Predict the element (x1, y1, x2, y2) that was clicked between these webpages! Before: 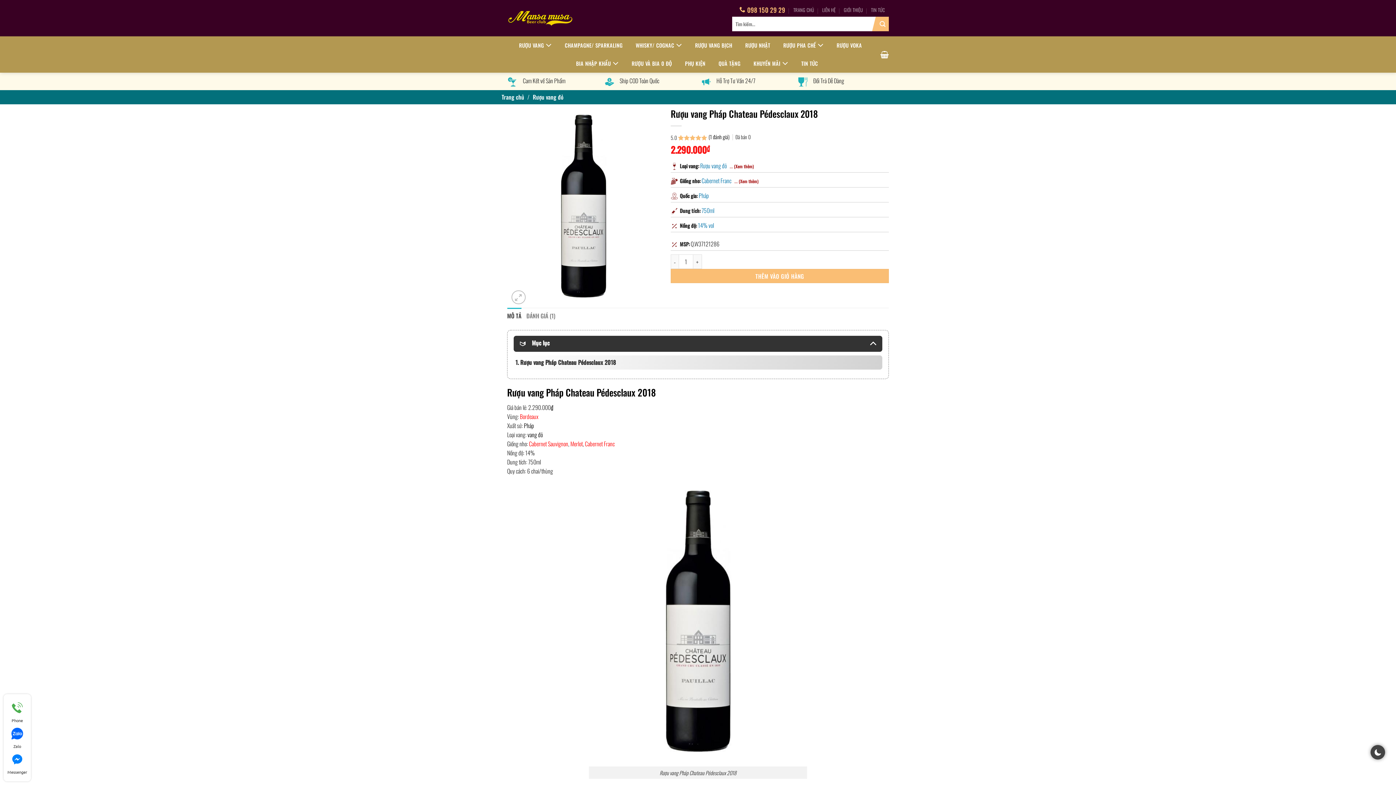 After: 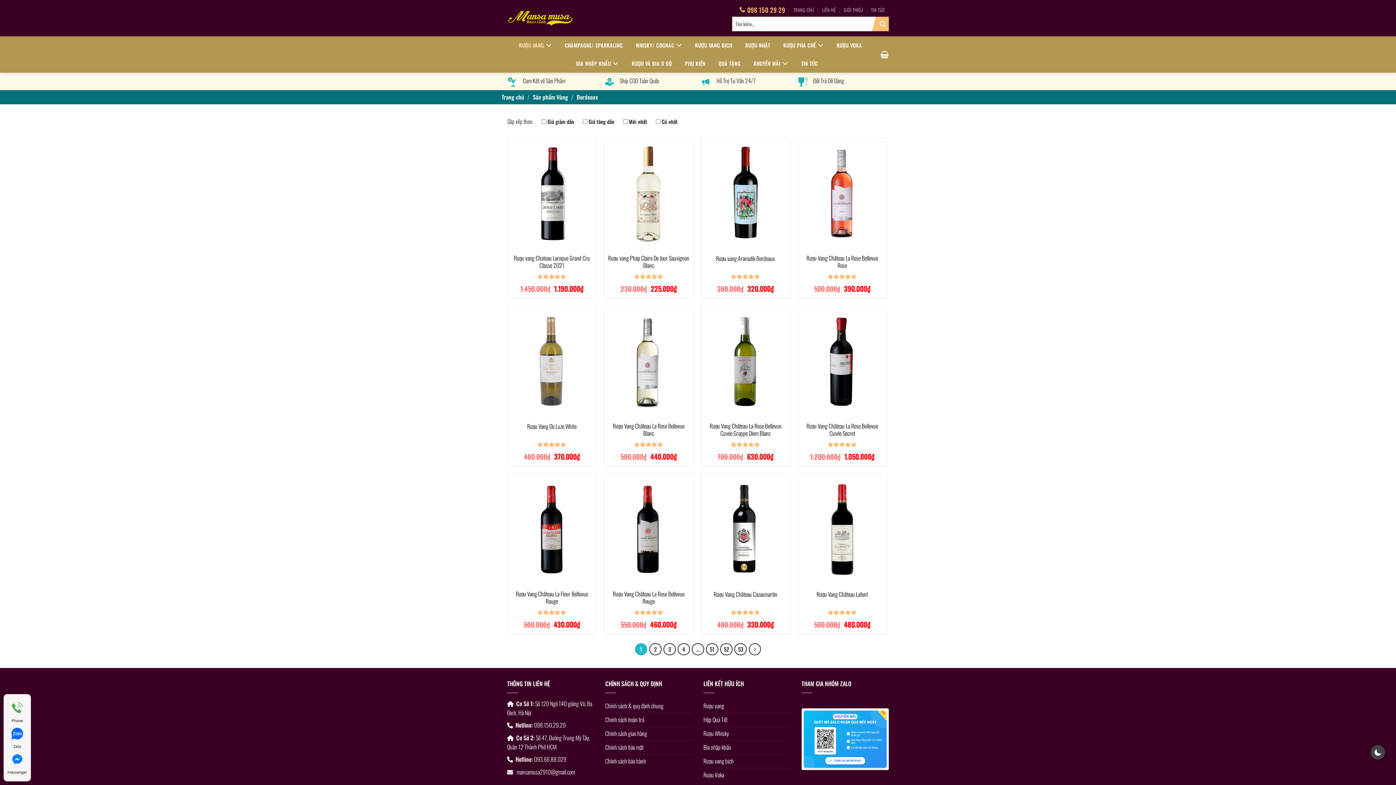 Action: bbox: (520, 412, 538, 421) label: Bordeaux